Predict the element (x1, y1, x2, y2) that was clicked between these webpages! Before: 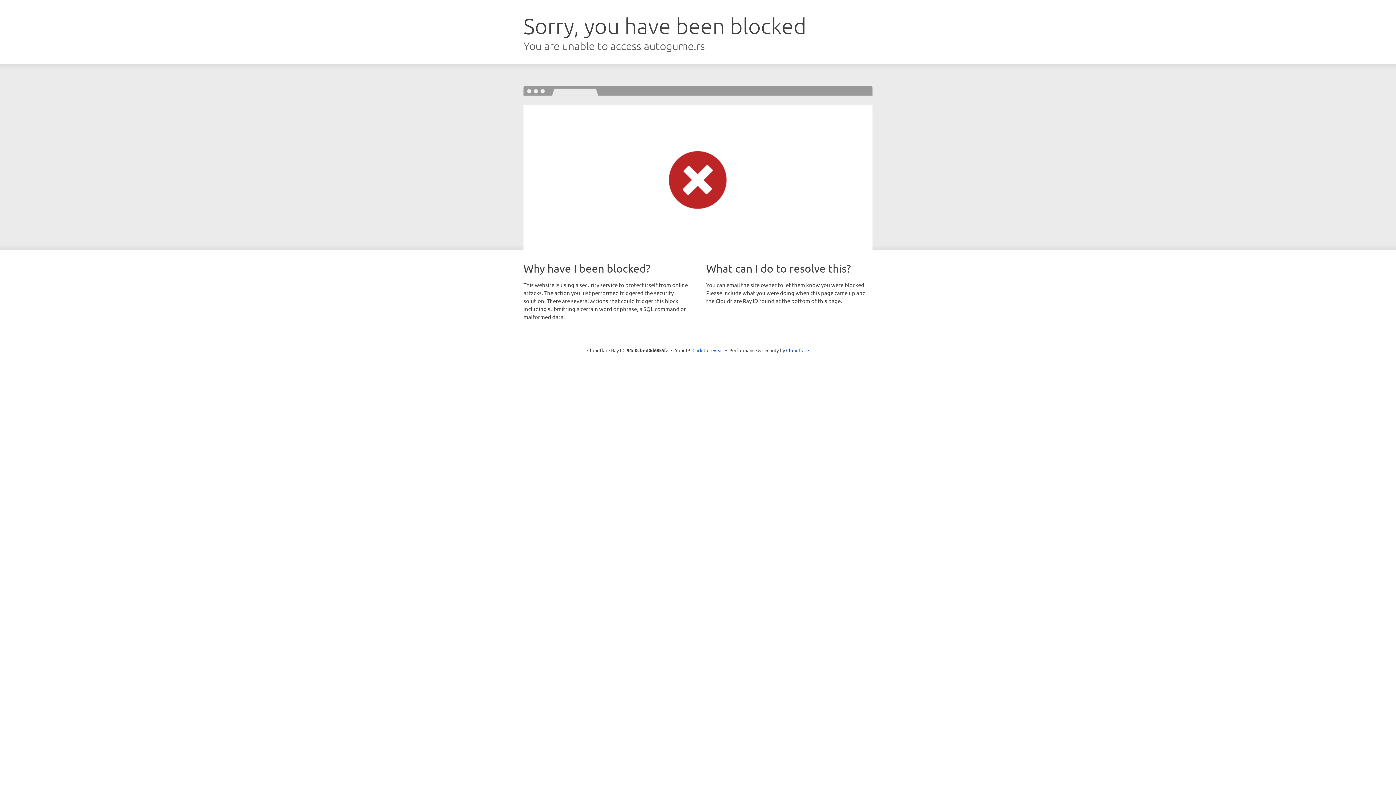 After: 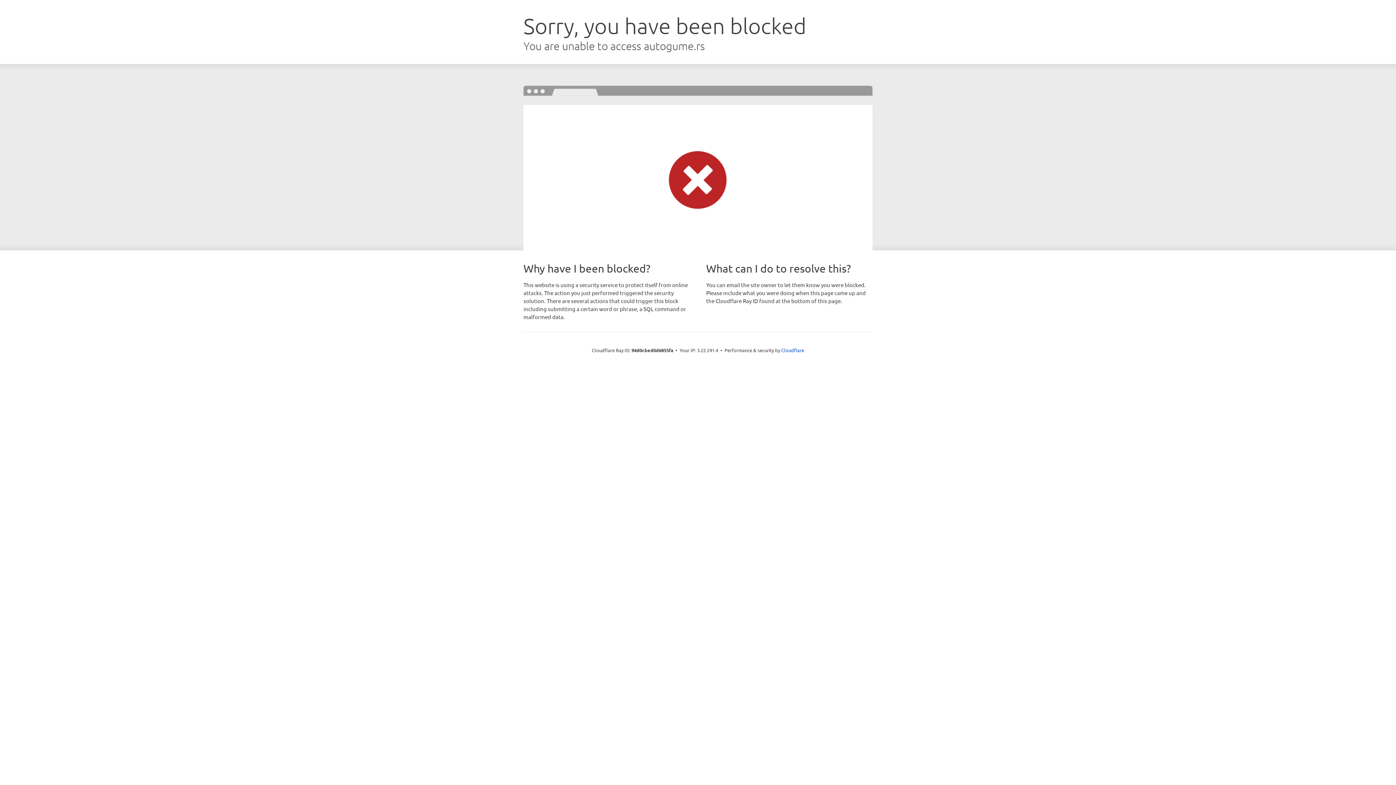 Action: bbox: (692, 346, 723, 353) label: Click to reveal